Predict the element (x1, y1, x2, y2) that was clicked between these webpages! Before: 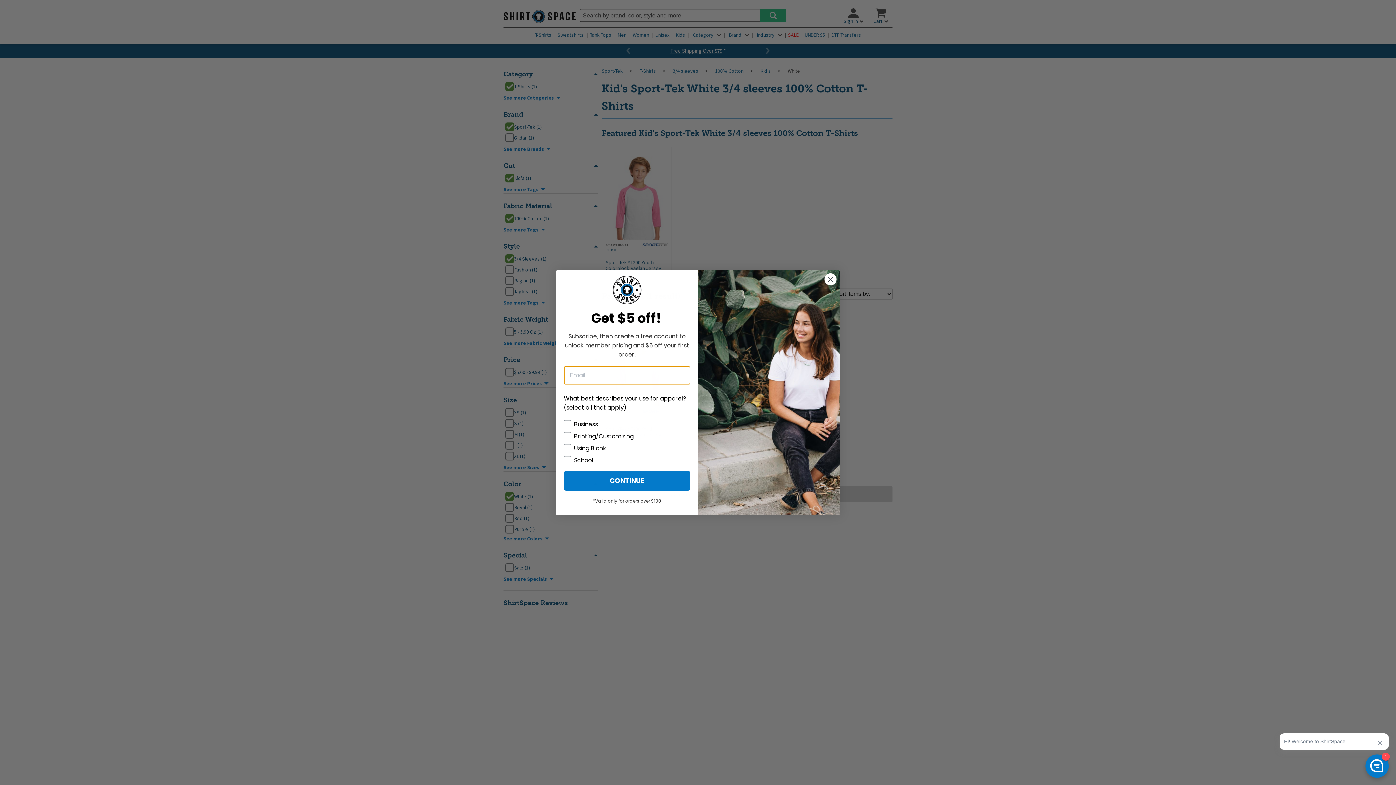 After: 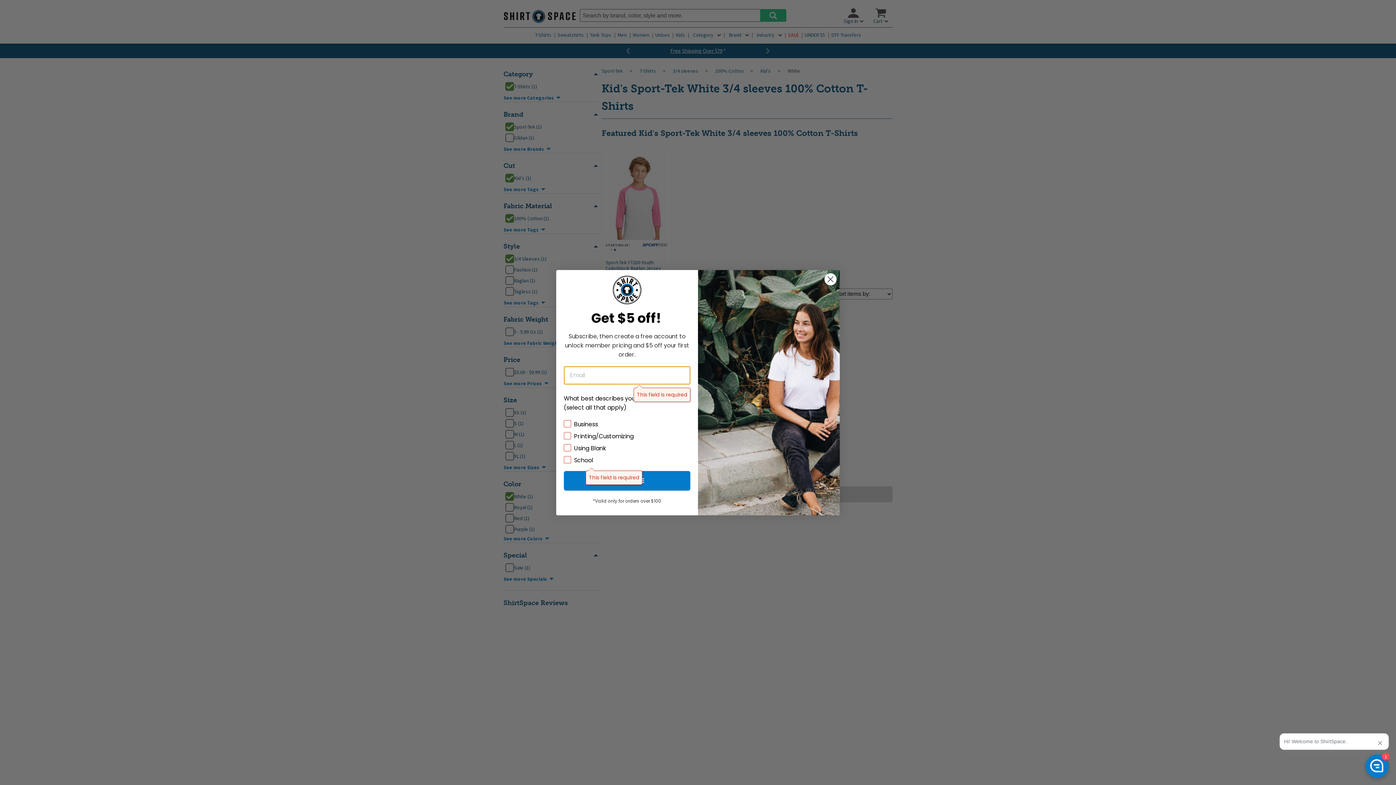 Action: label: CONTINUE bbox: (564, 471, 690, 490)